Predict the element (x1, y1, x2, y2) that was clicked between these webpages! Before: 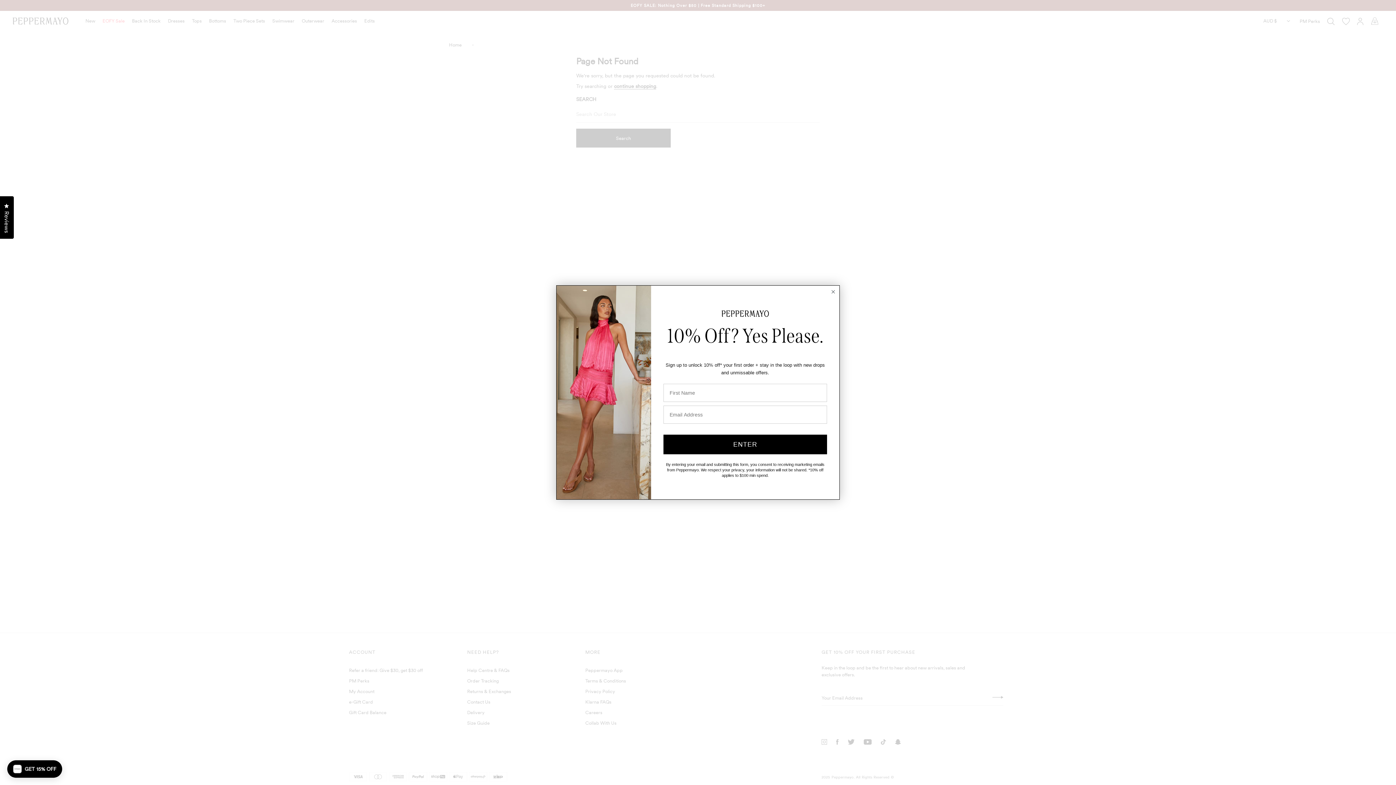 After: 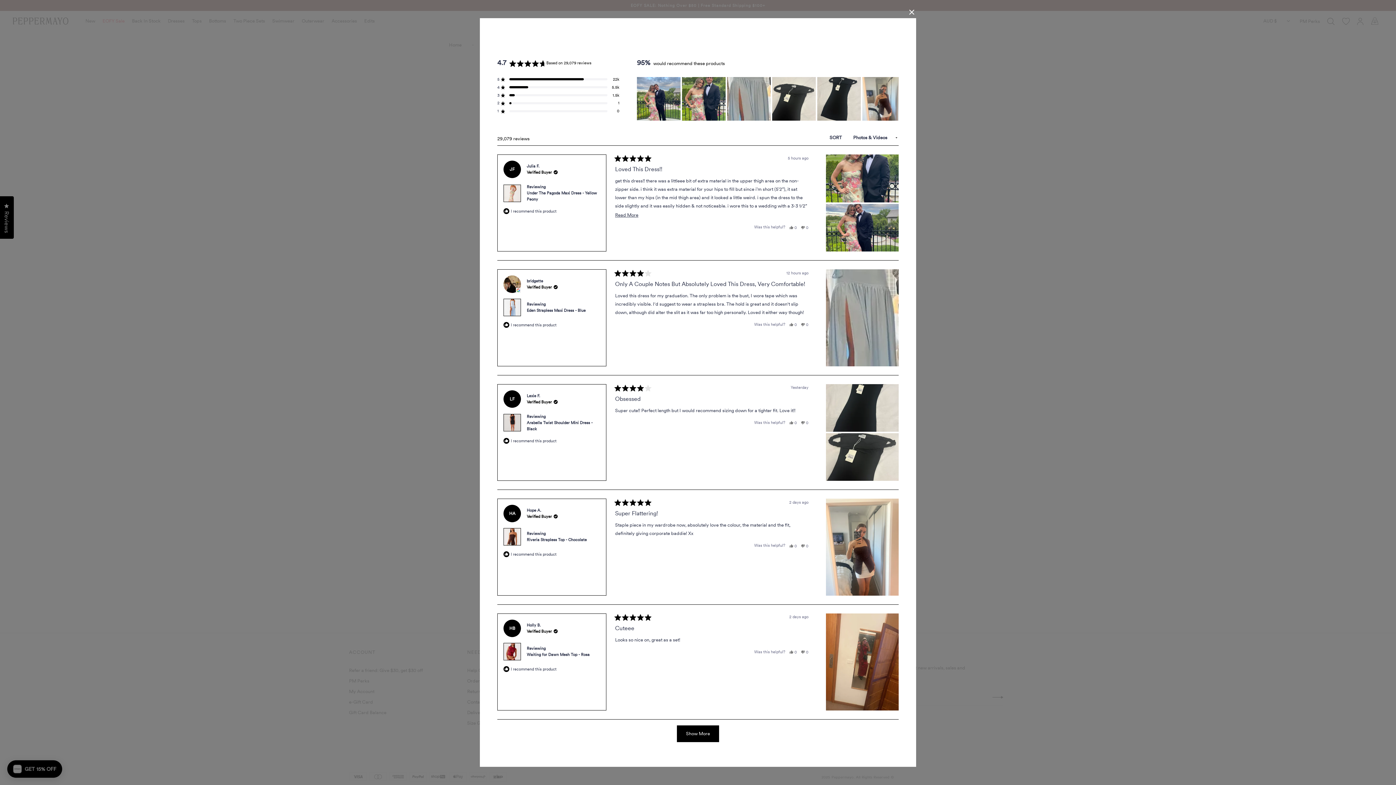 Action: bbox: (0, 196, 13, 238) label: Reviews
Click to open the reviews dialog